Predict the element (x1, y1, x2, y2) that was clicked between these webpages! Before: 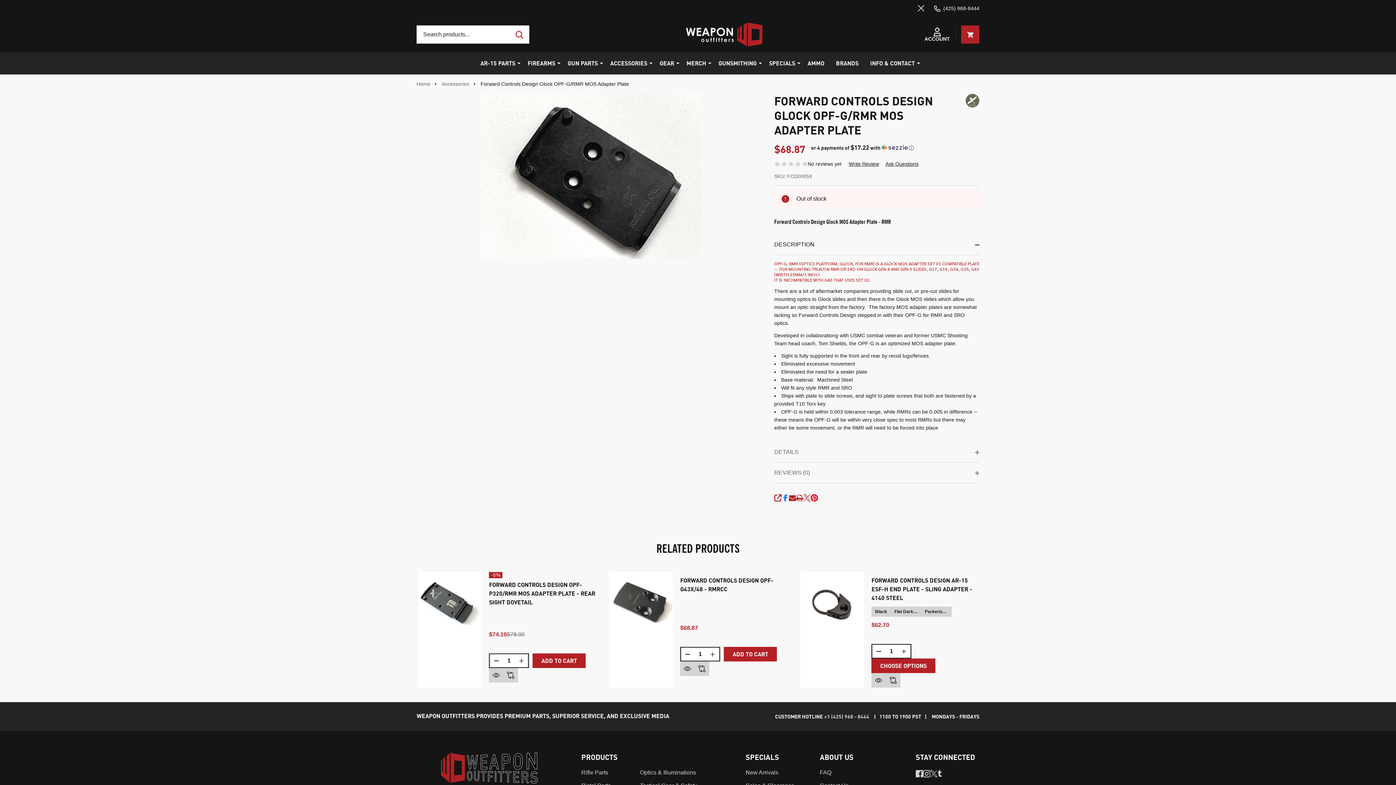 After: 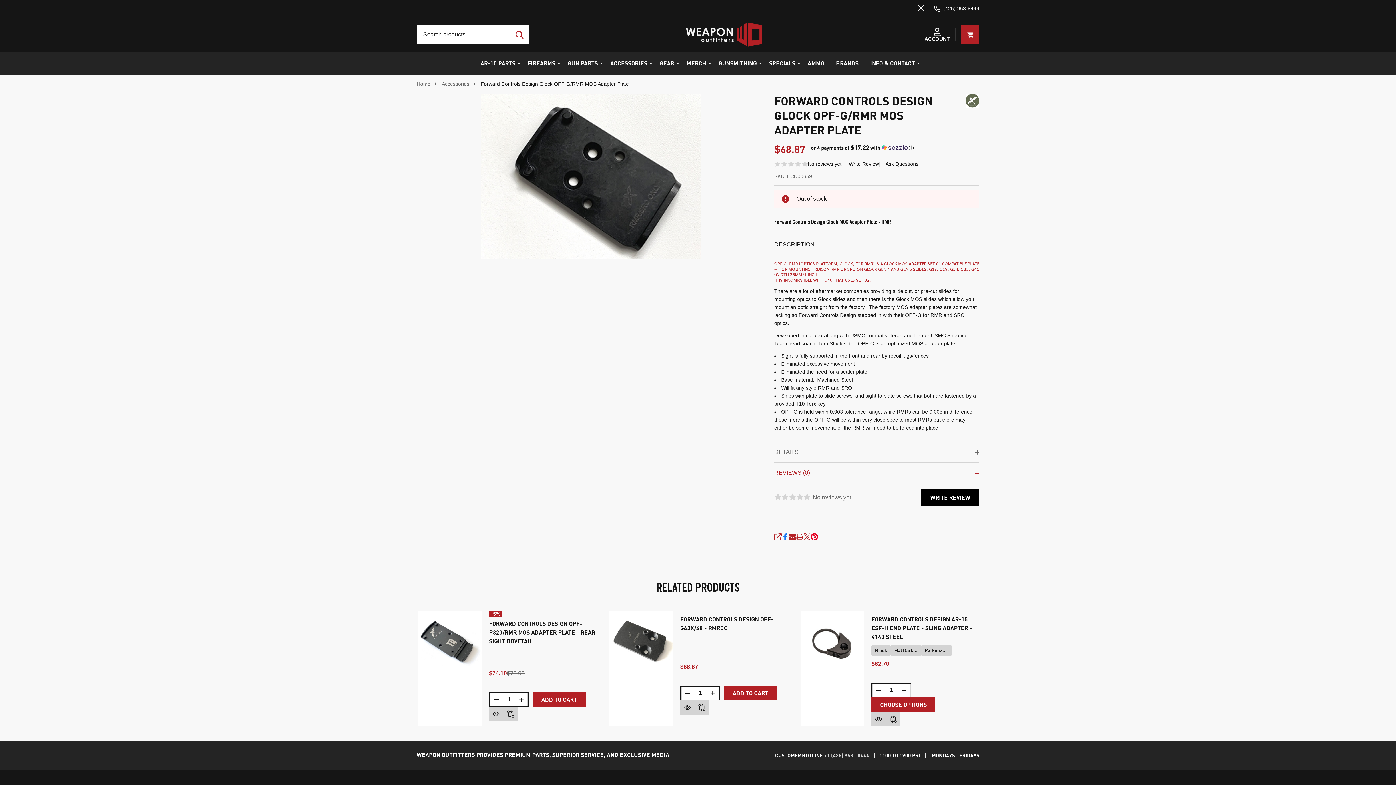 Action: bbox: (774, 462, 979, 483) label: REVIEWS (0)